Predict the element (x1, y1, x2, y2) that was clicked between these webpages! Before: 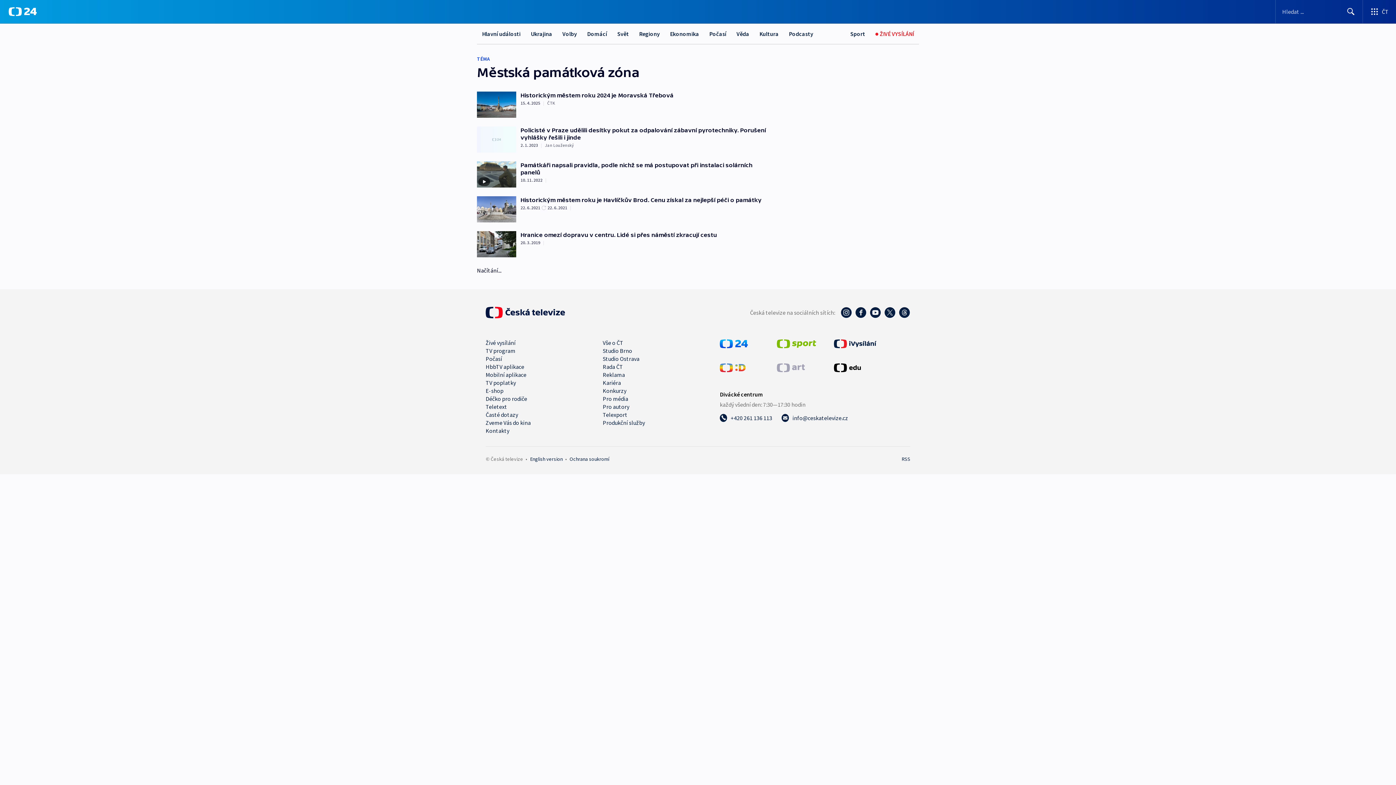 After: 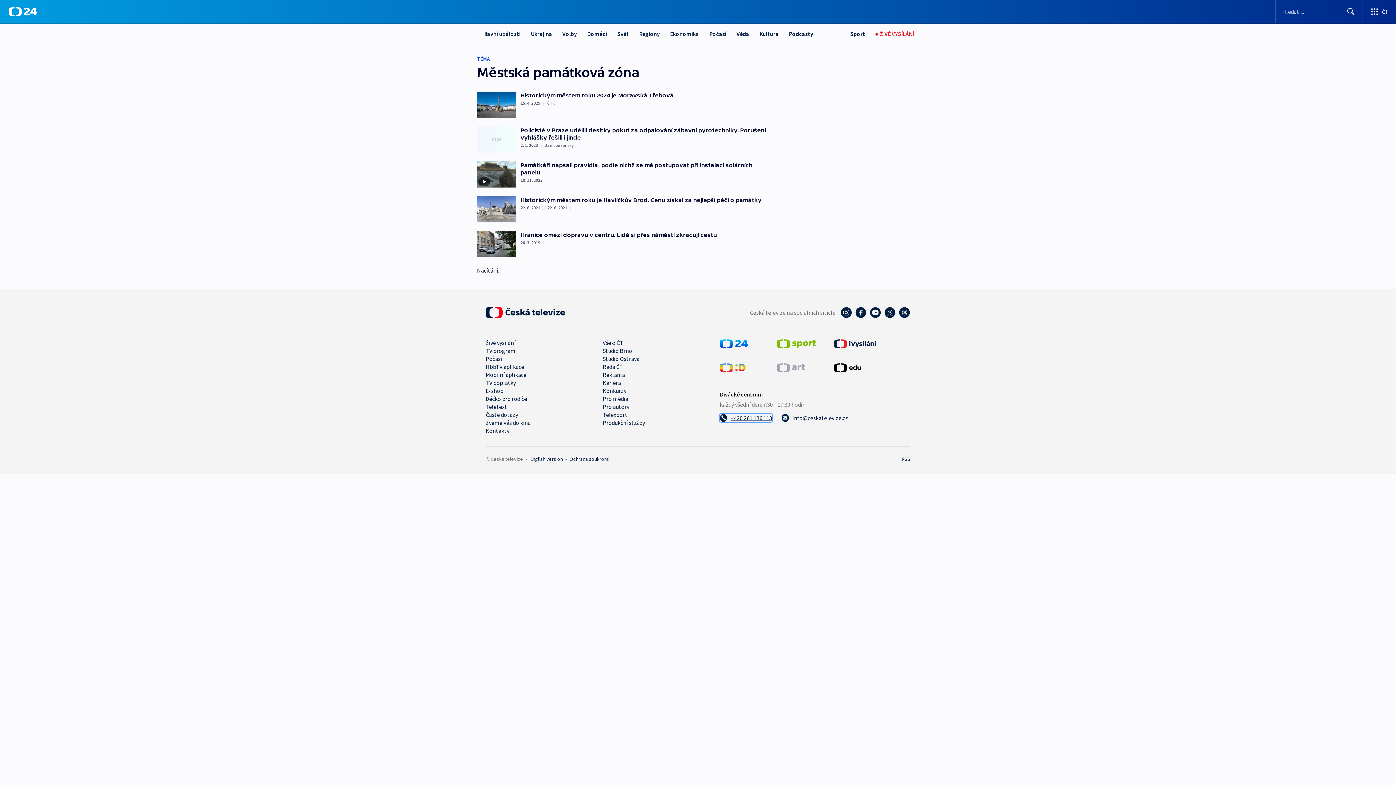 Action: bbox: (720, 414, 772, 422) label: +420 261 136 113